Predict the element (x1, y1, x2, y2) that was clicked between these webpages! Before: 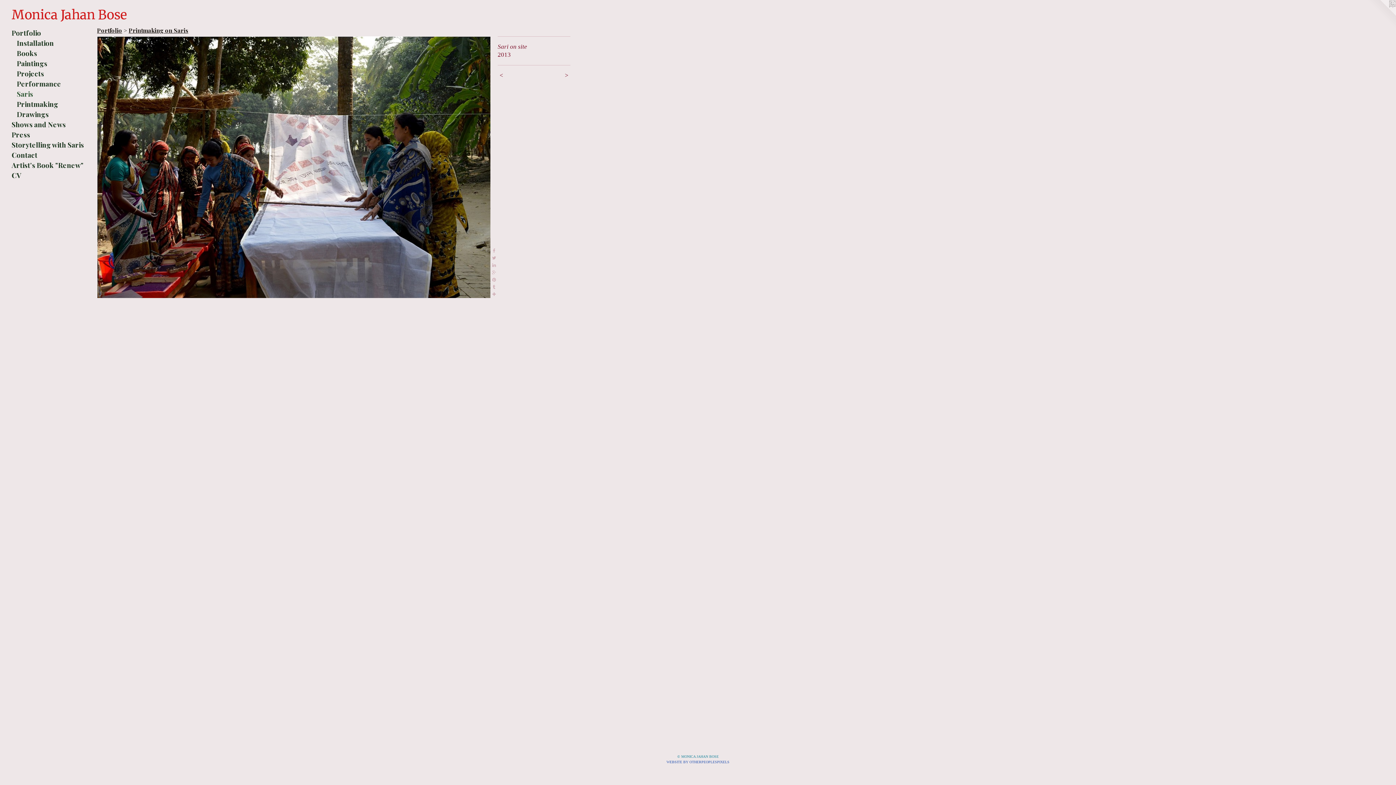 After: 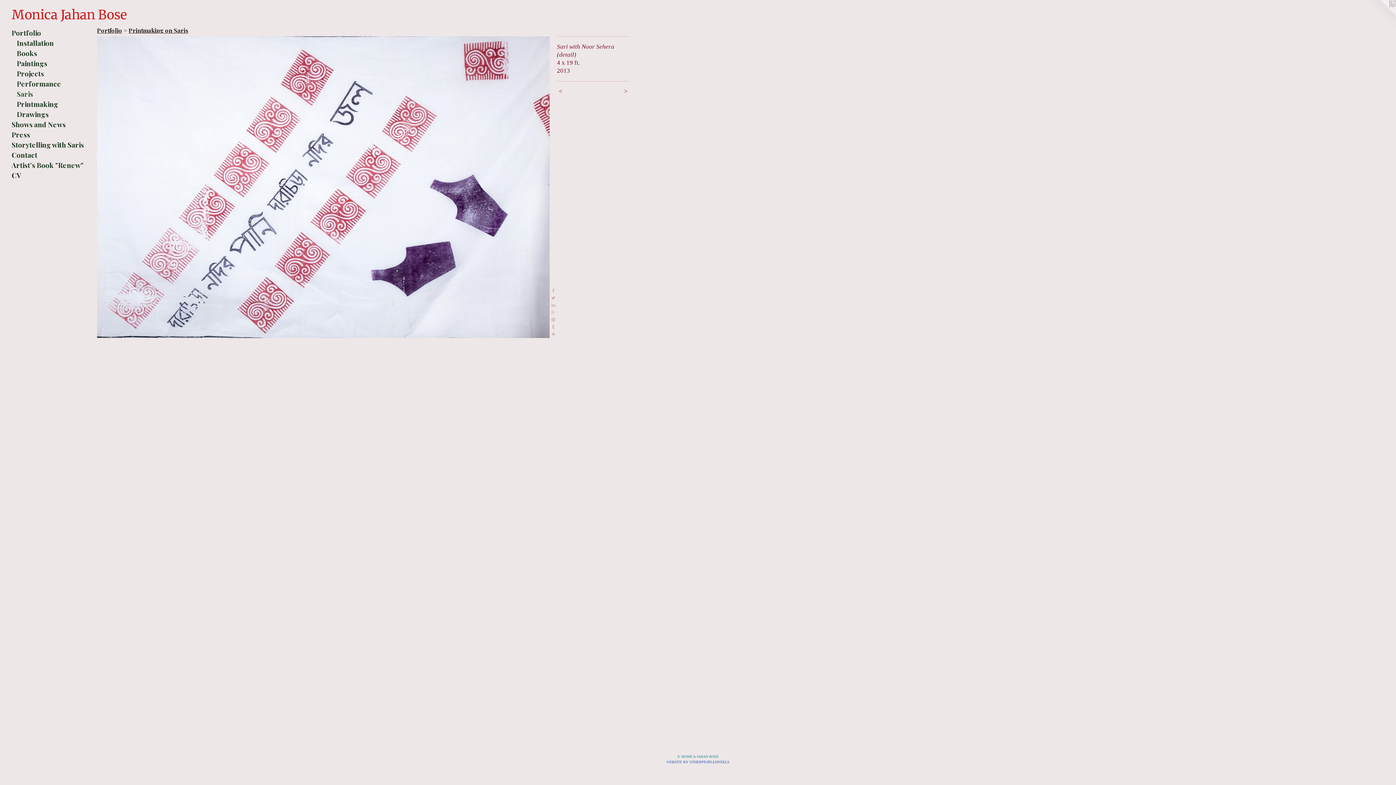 Action: bbox: (97, 36, 490, 298)